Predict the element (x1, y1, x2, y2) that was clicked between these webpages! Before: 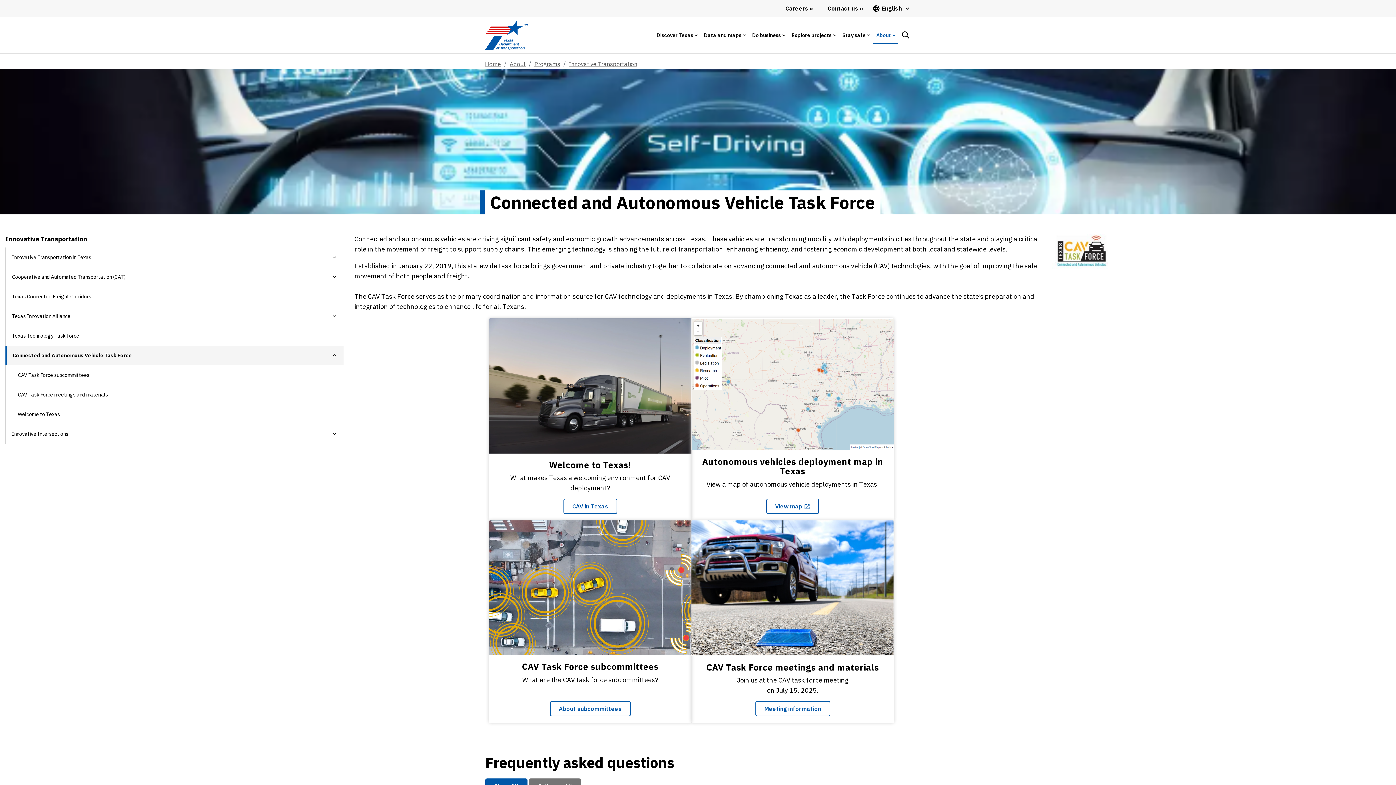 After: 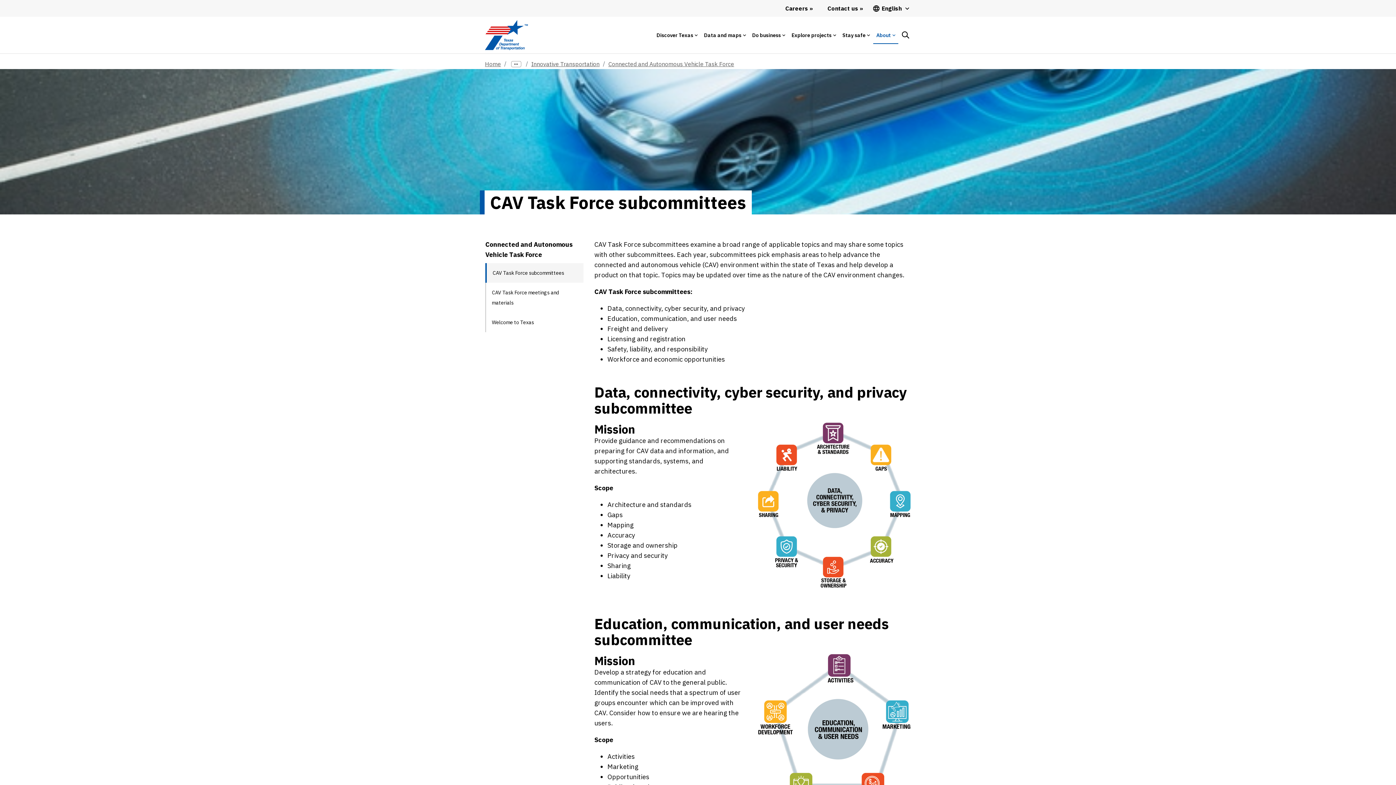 Action: bbox: (550, 701, 630, 716) label: About subcommittees